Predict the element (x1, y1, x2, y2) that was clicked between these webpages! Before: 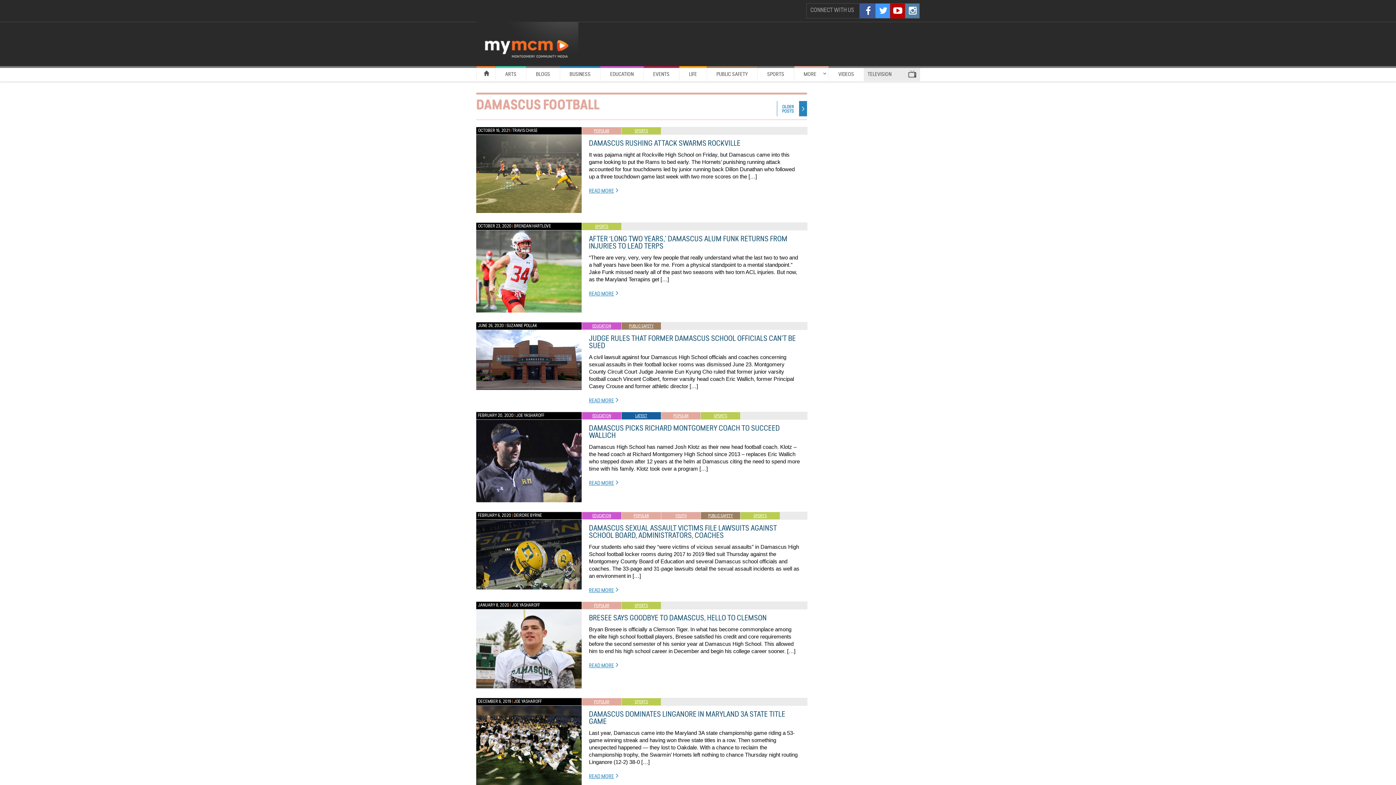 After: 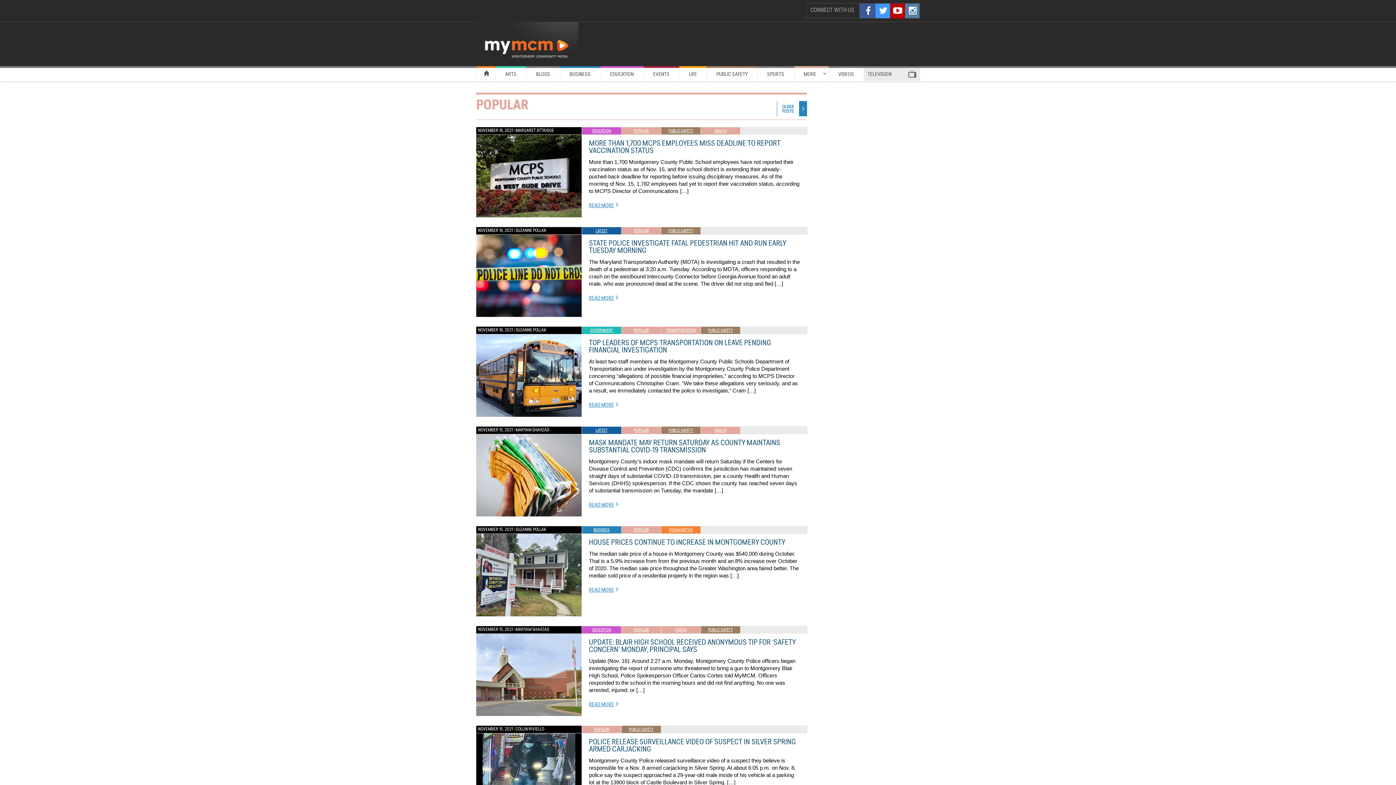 Action: bbox: (633, 514, 649, 518) label: POPULAR